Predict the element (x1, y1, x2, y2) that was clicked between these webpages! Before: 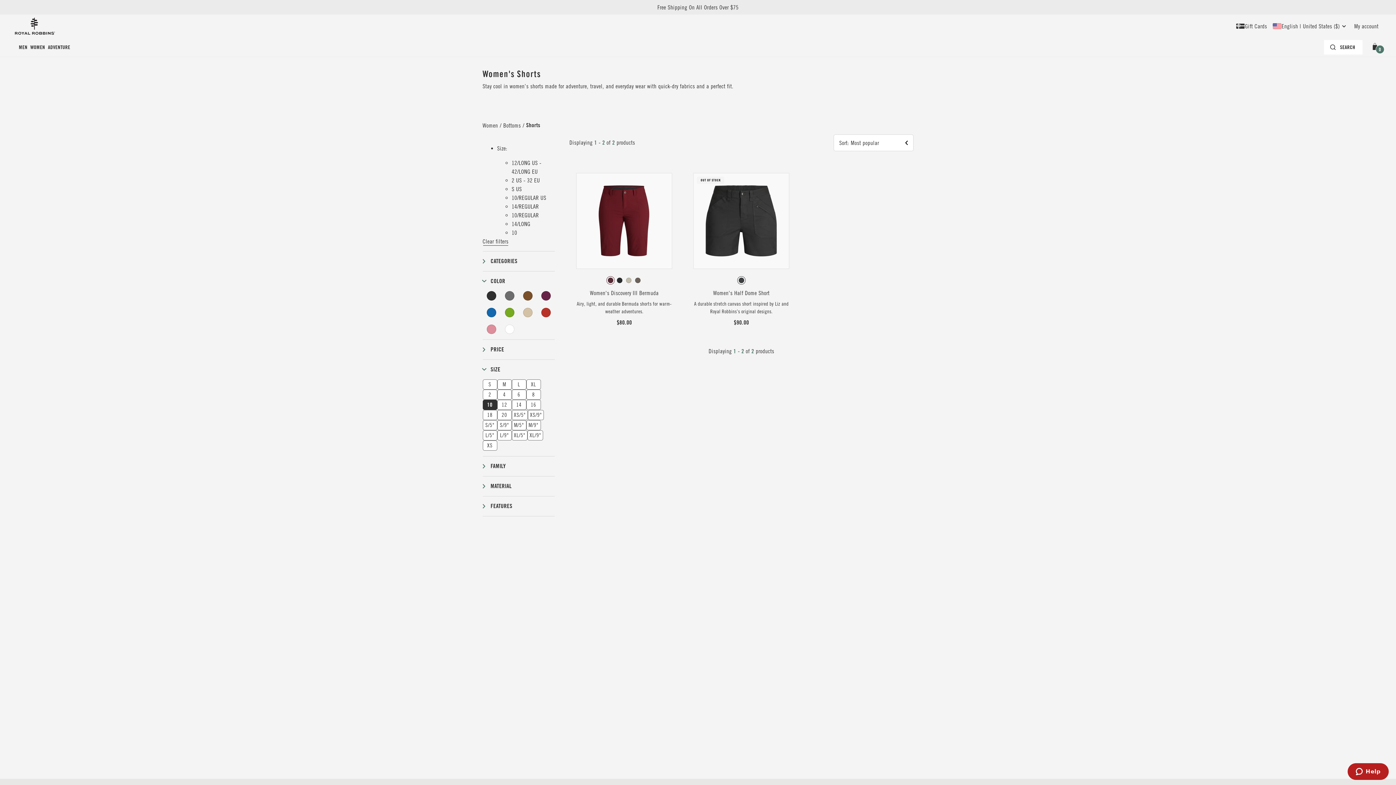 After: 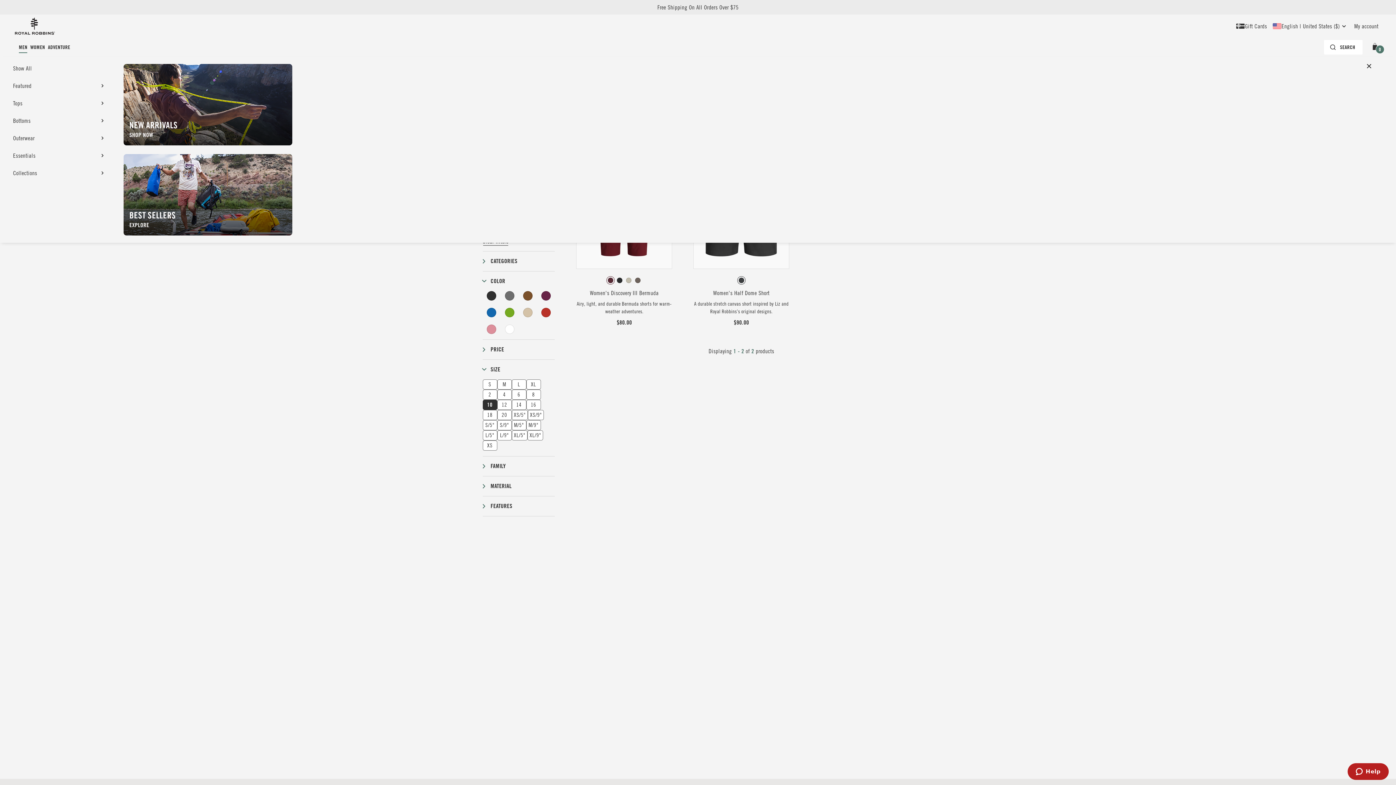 Action: label: MEN bbox: (17, 42, 28, 51)